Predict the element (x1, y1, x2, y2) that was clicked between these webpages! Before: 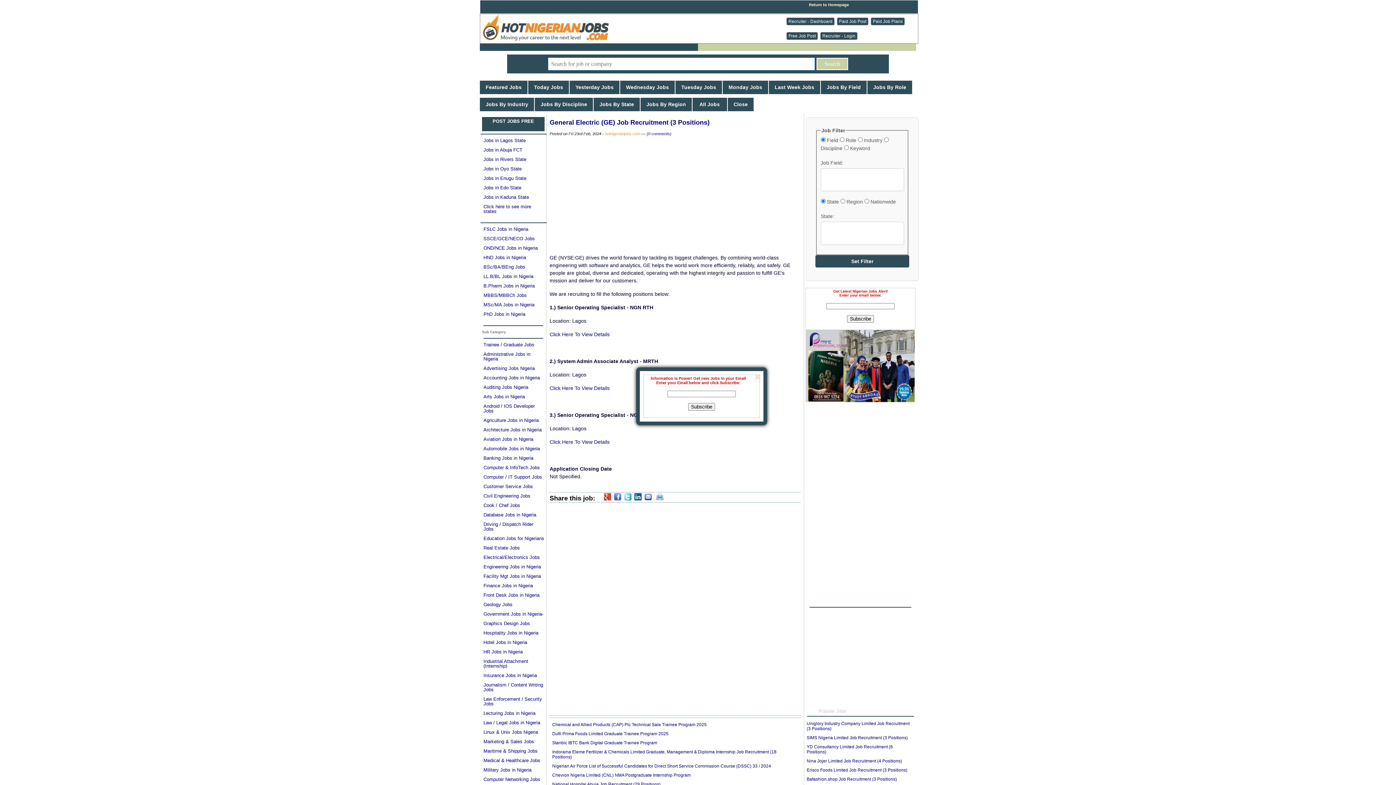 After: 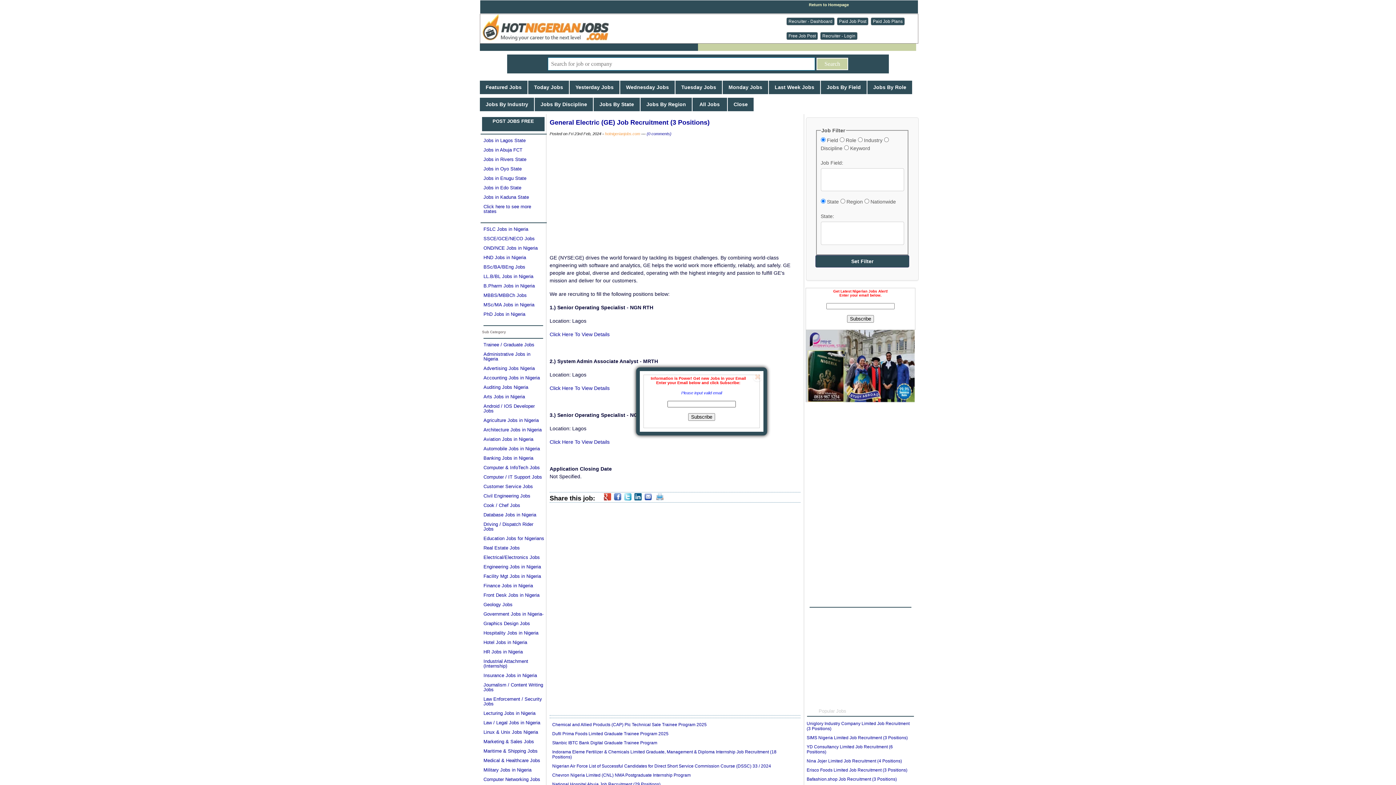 Action: bbox: (688, 403, 715, 410) label: Subscribe